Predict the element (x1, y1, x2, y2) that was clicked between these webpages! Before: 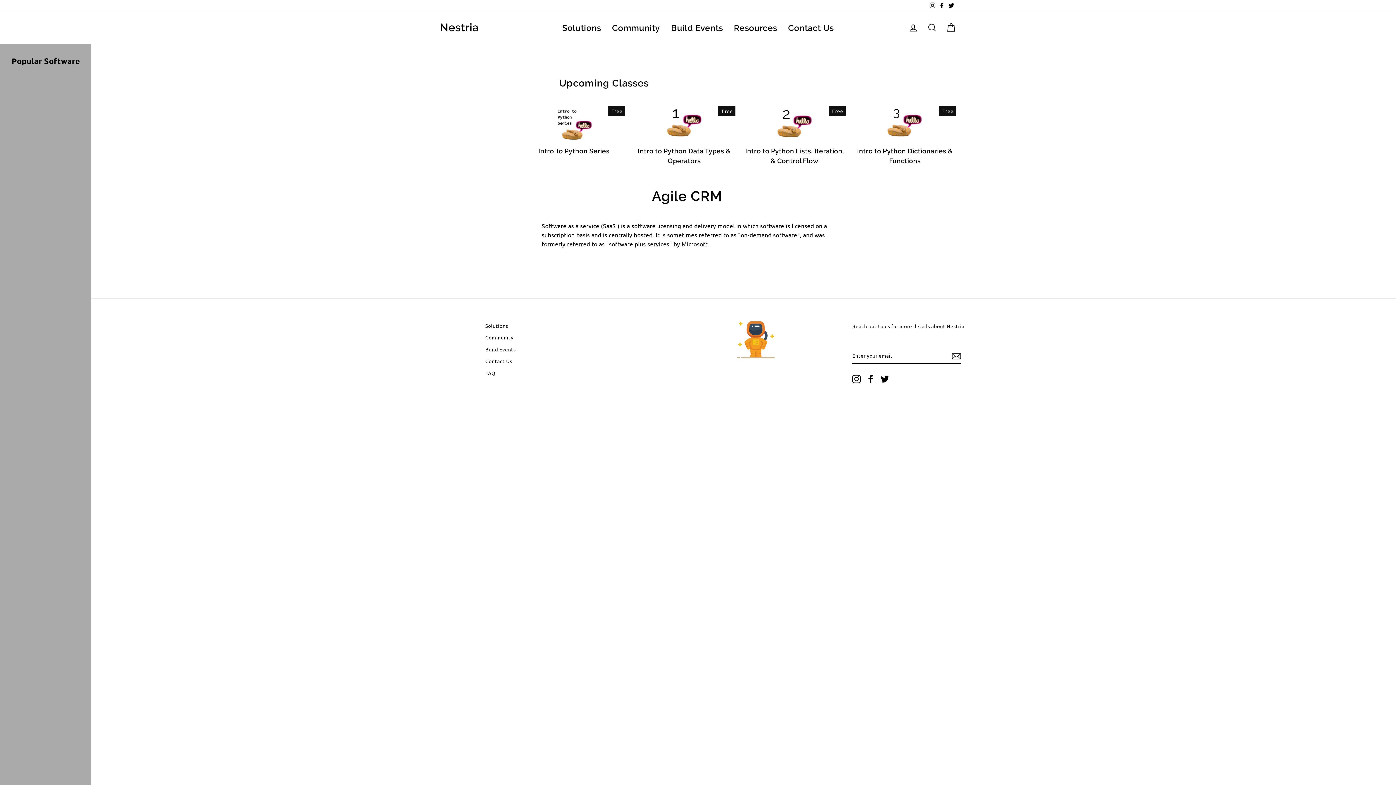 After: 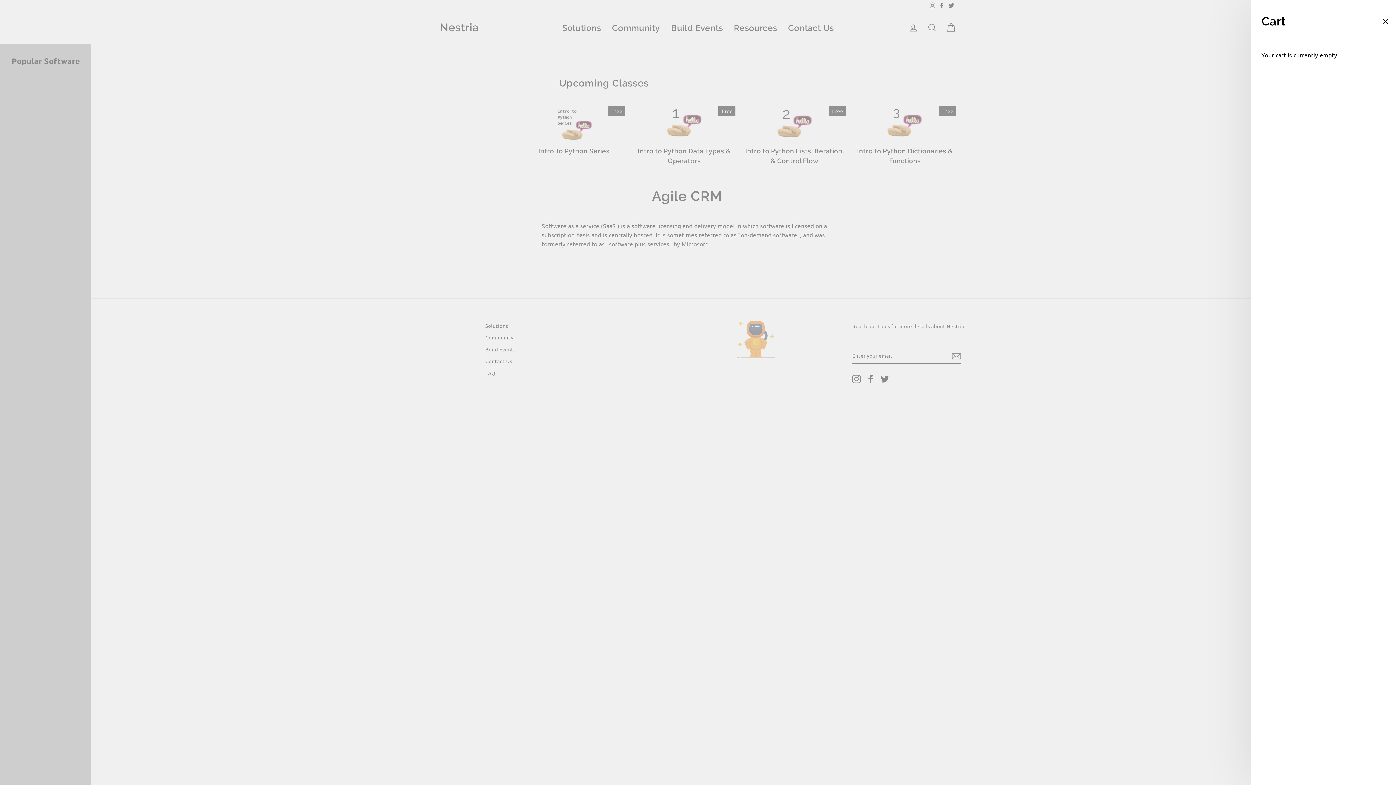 Action: bbox: (941, 19, 960, 35) label: Cart